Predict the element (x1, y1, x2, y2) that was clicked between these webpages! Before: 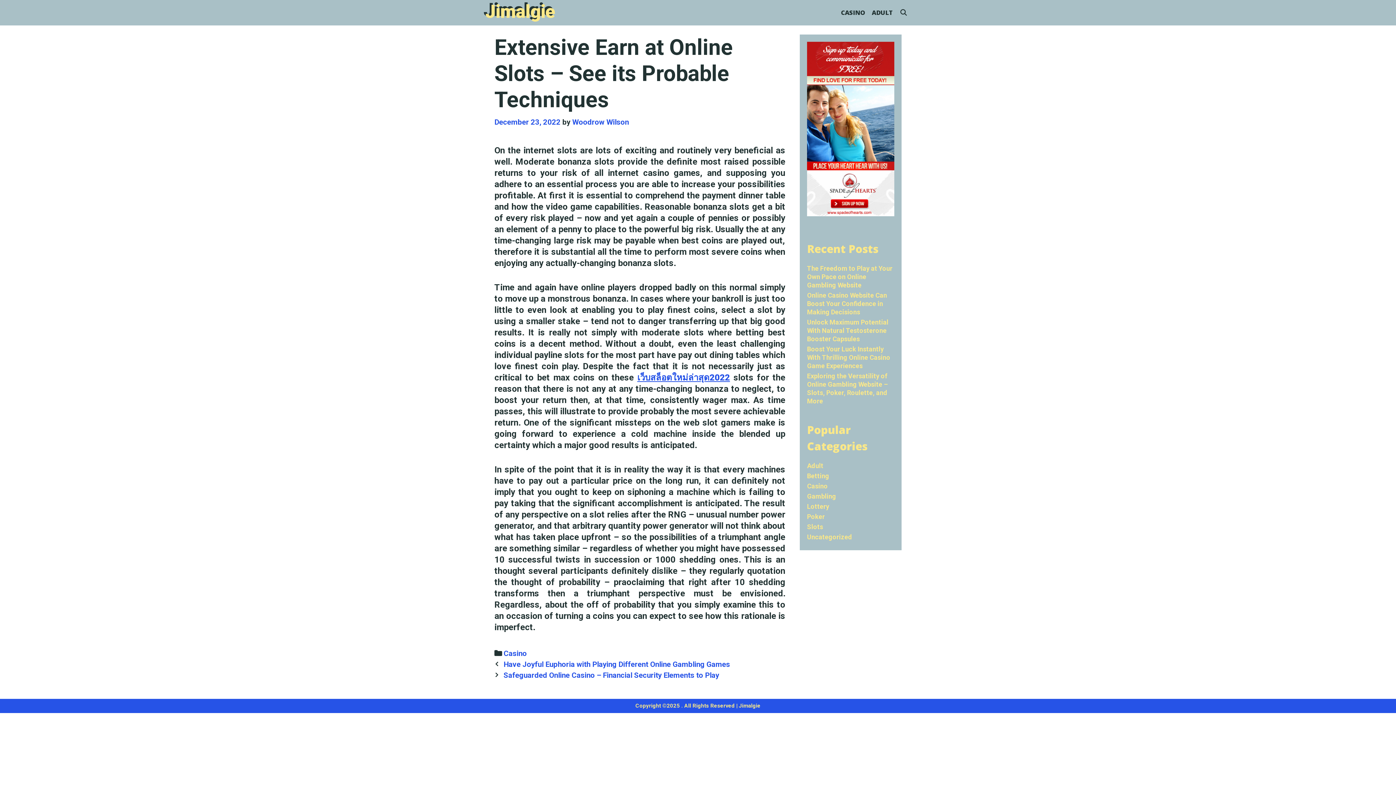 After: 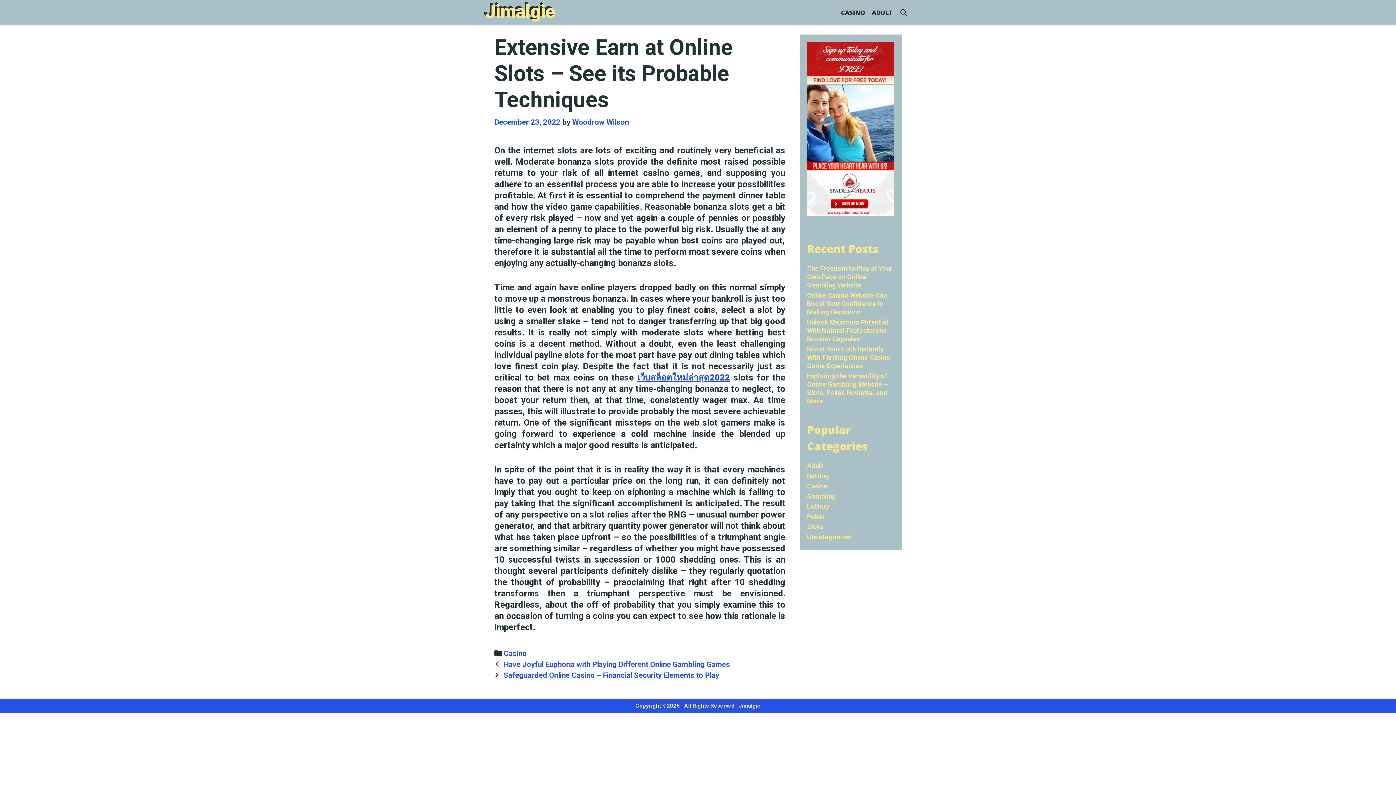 Action: label: December 23, 2022 bbox: (494, 117, 560, 126)